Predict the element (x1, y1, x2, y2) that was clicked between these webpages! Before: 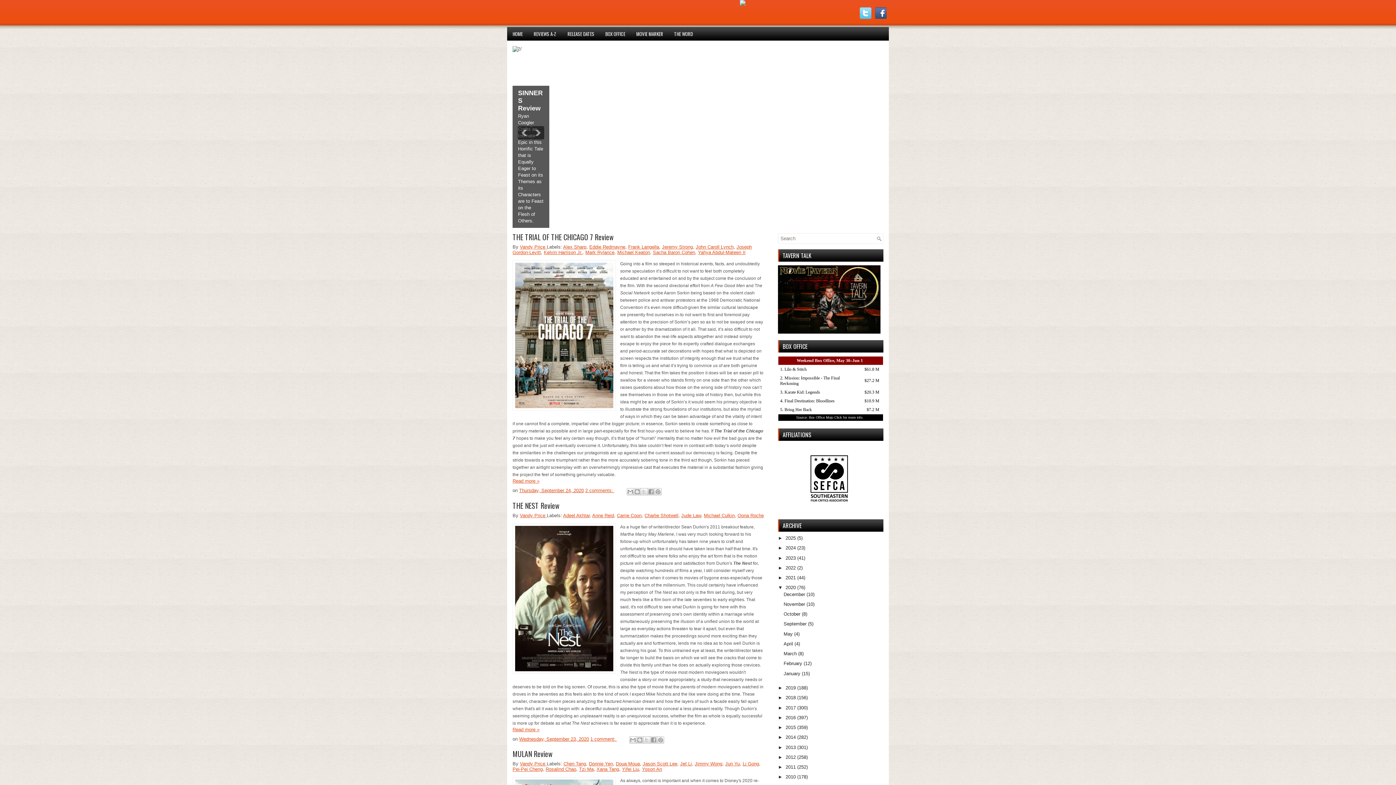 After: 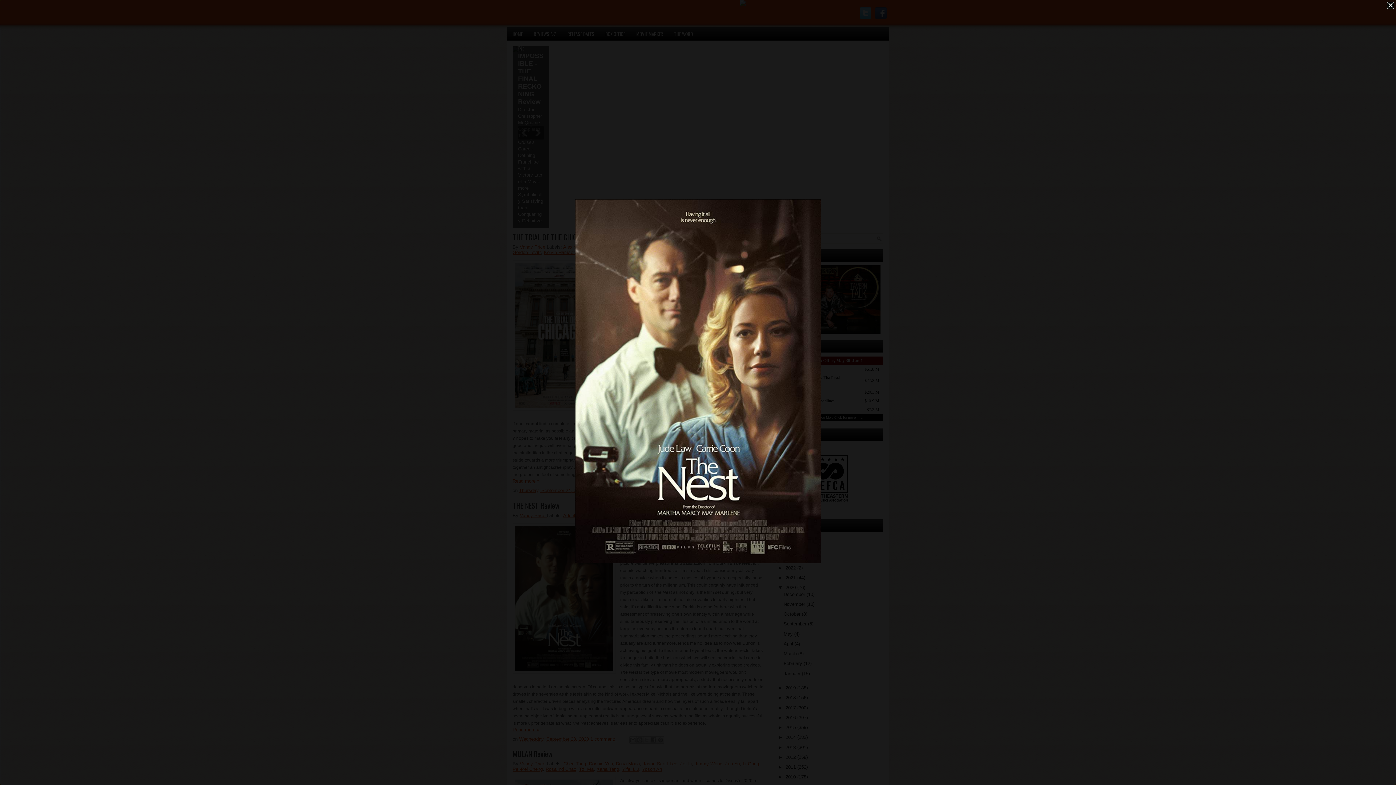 Action: bbox: (512, 523, 616, 676)